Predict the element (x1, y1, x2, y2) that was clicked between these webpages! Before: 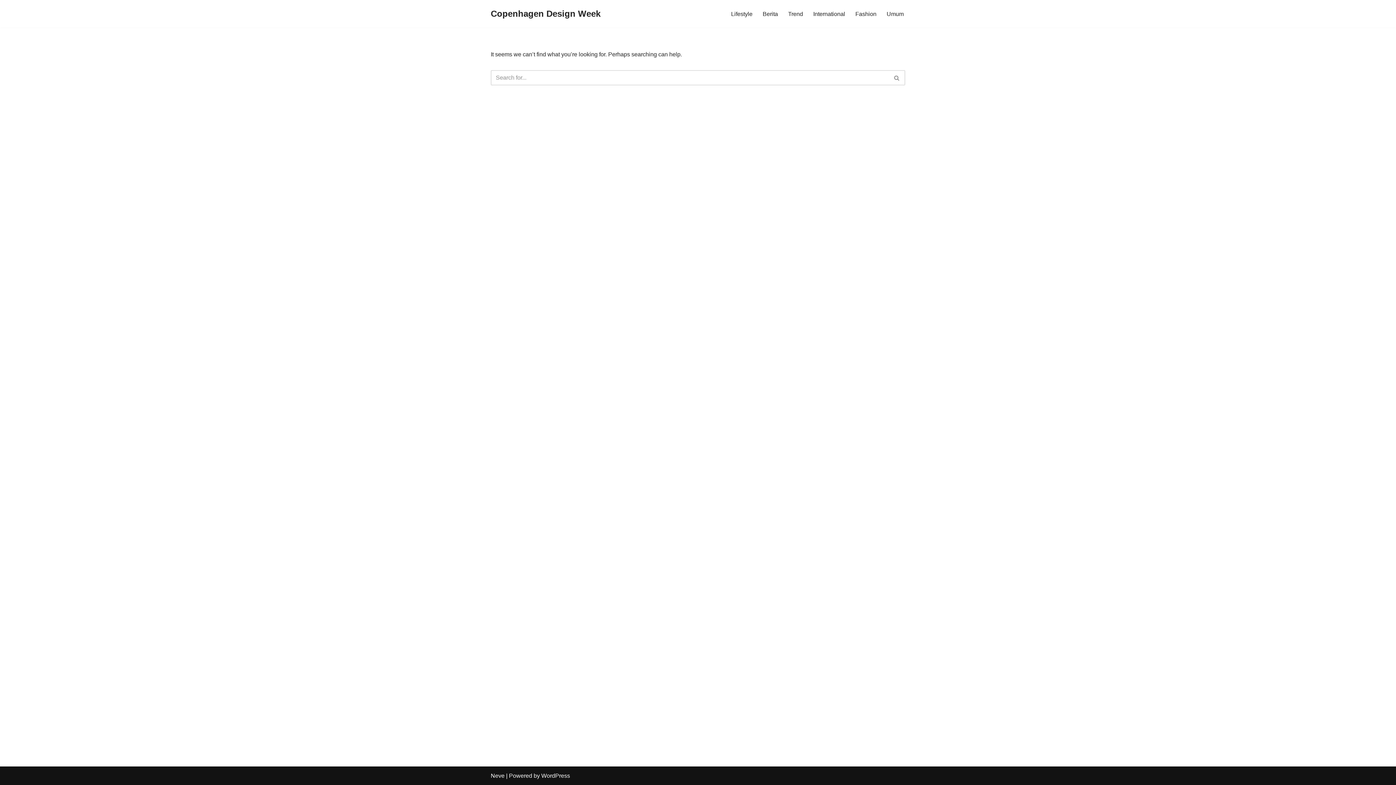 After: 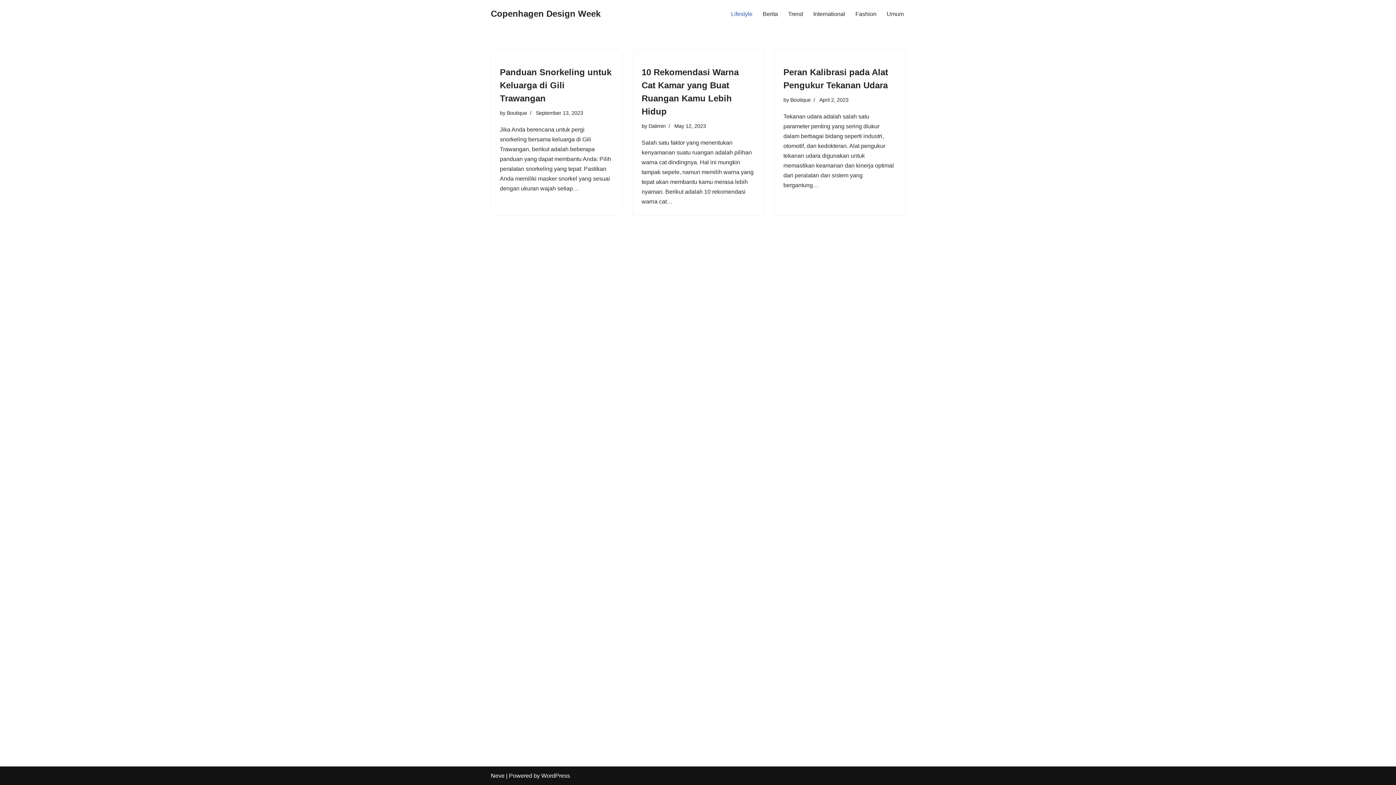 Action: label: Lifestyle bbox: (731, 9, 752, 18)